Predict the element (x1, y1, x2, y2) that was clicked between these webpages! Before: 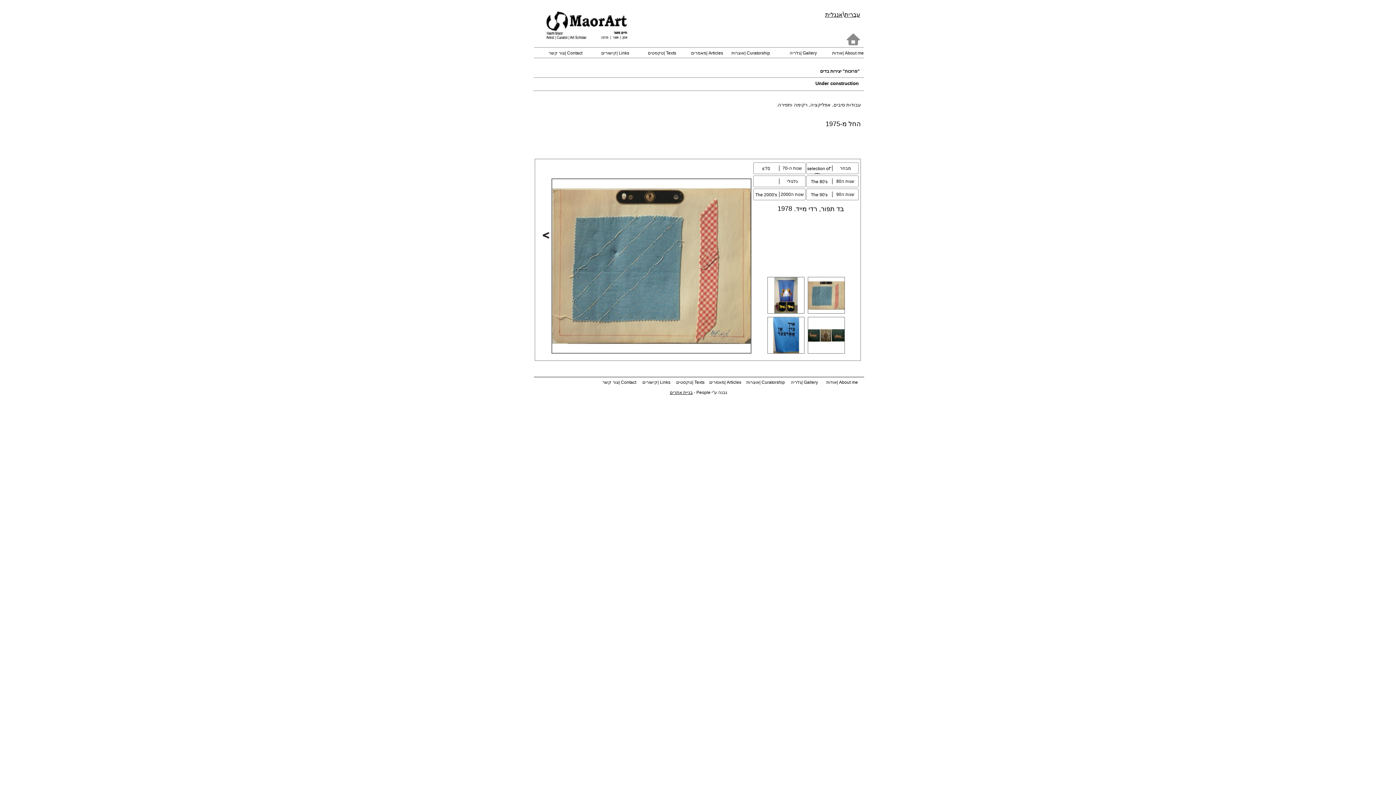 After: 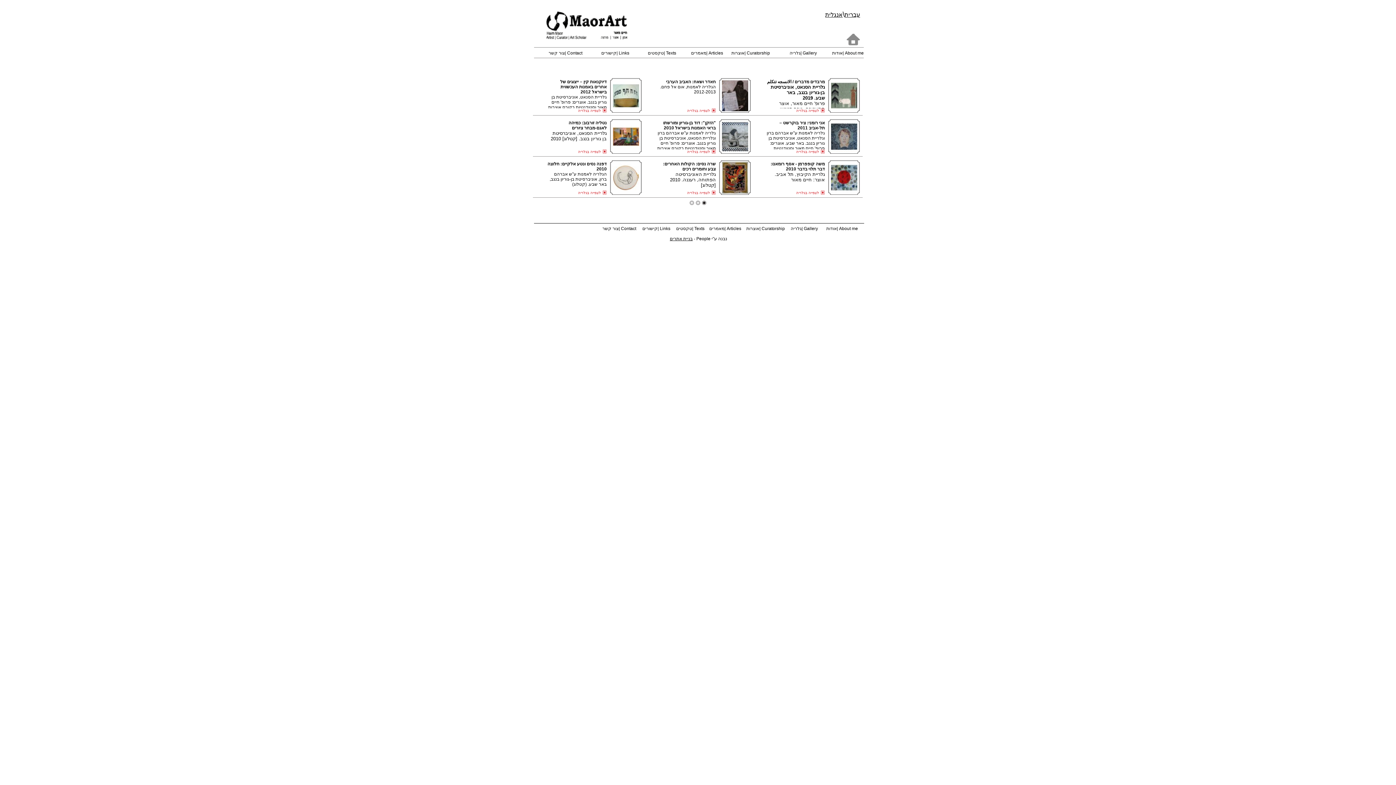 Action: bbox: (761, 380, 785, 385) label: Curatorship